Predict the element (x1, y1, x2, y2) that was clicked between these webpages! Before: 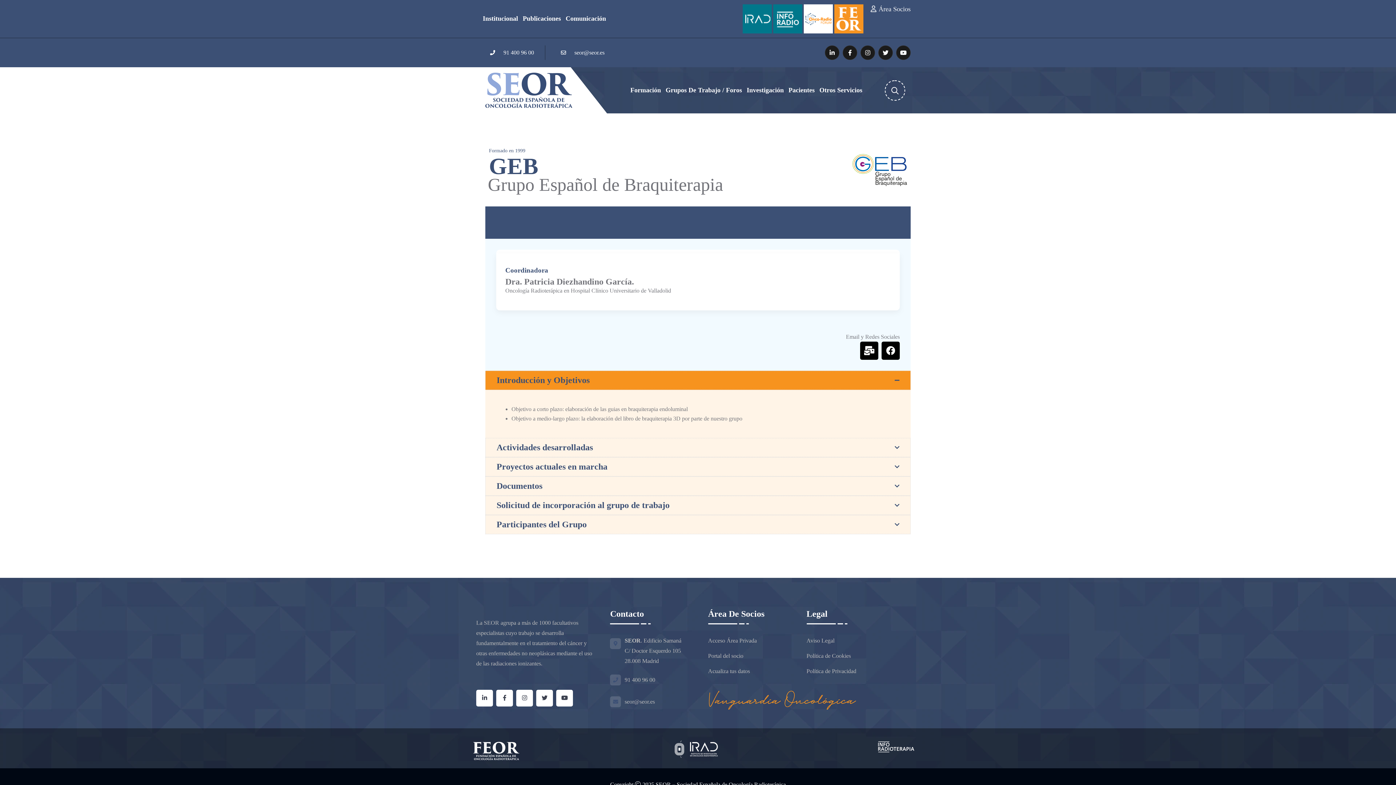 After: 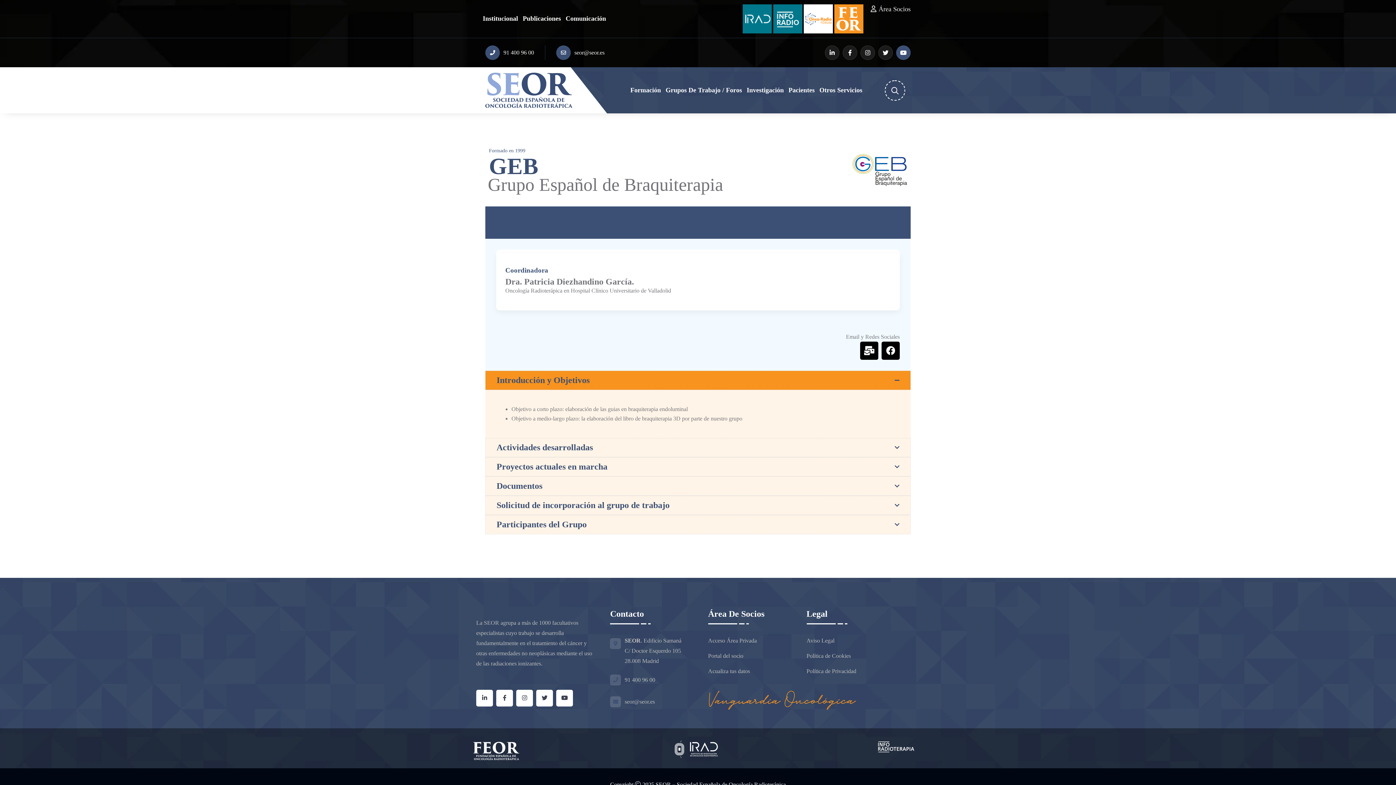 Action: bbox: (896, 45, 910, 60)